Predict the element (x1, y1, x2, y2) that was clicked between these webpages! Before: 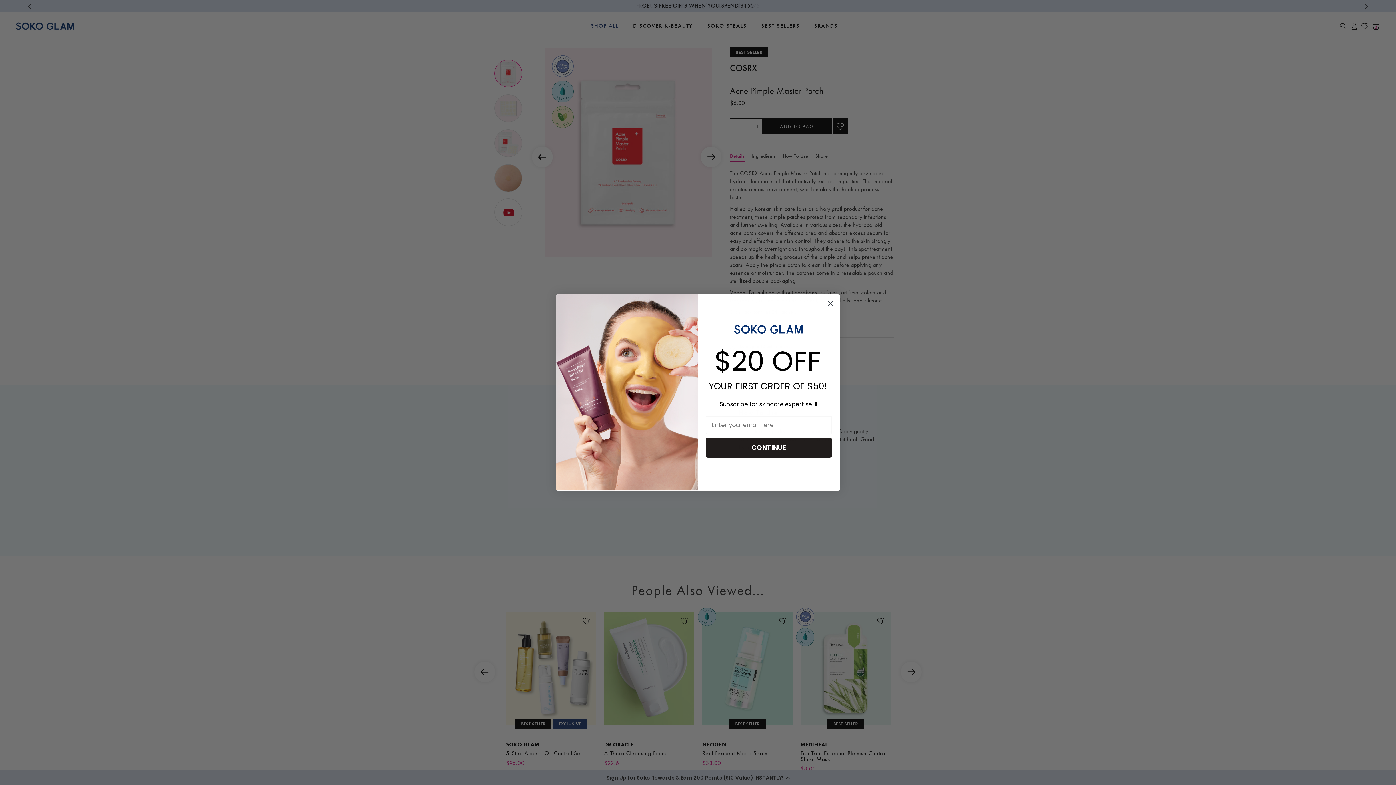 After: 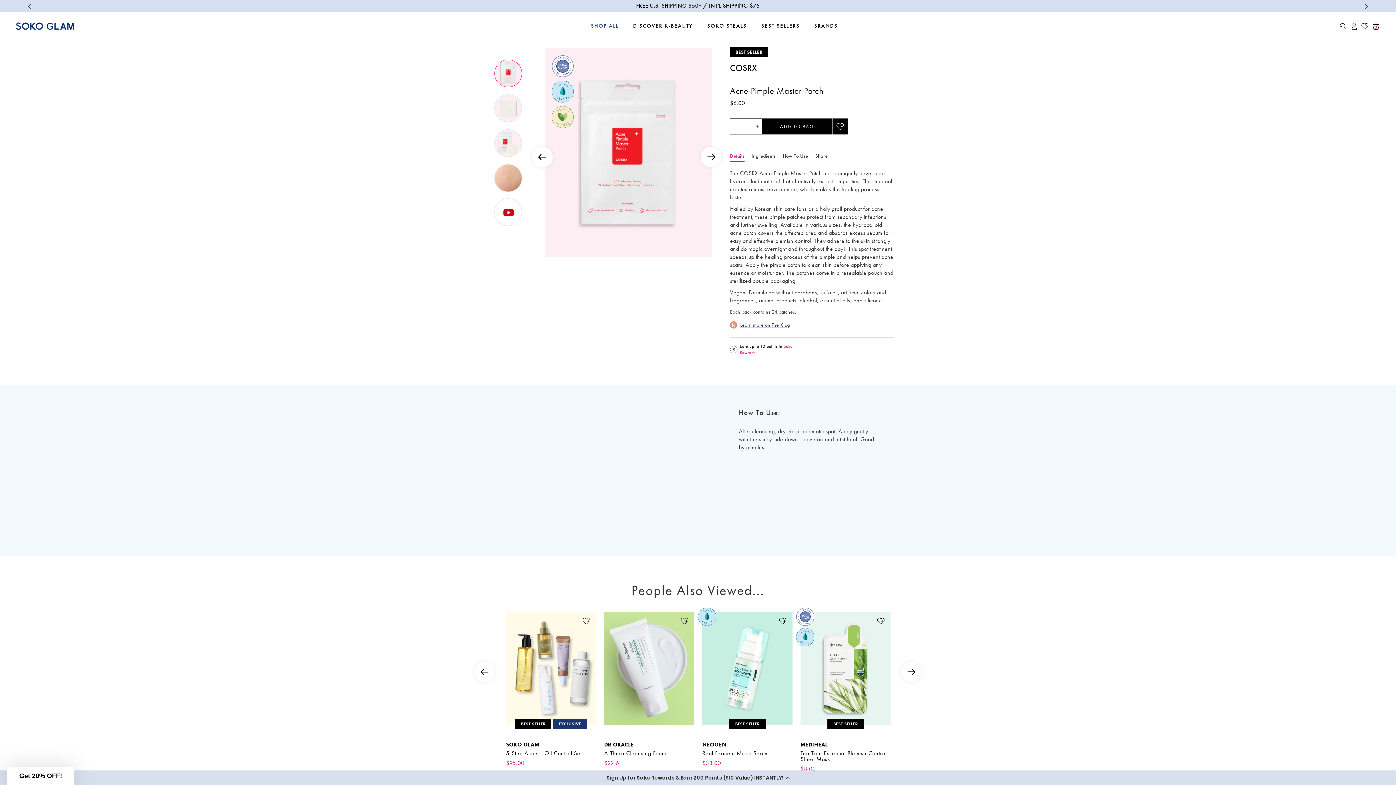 Action: label: Close dialog bbox: (824, 297, 837, 310)